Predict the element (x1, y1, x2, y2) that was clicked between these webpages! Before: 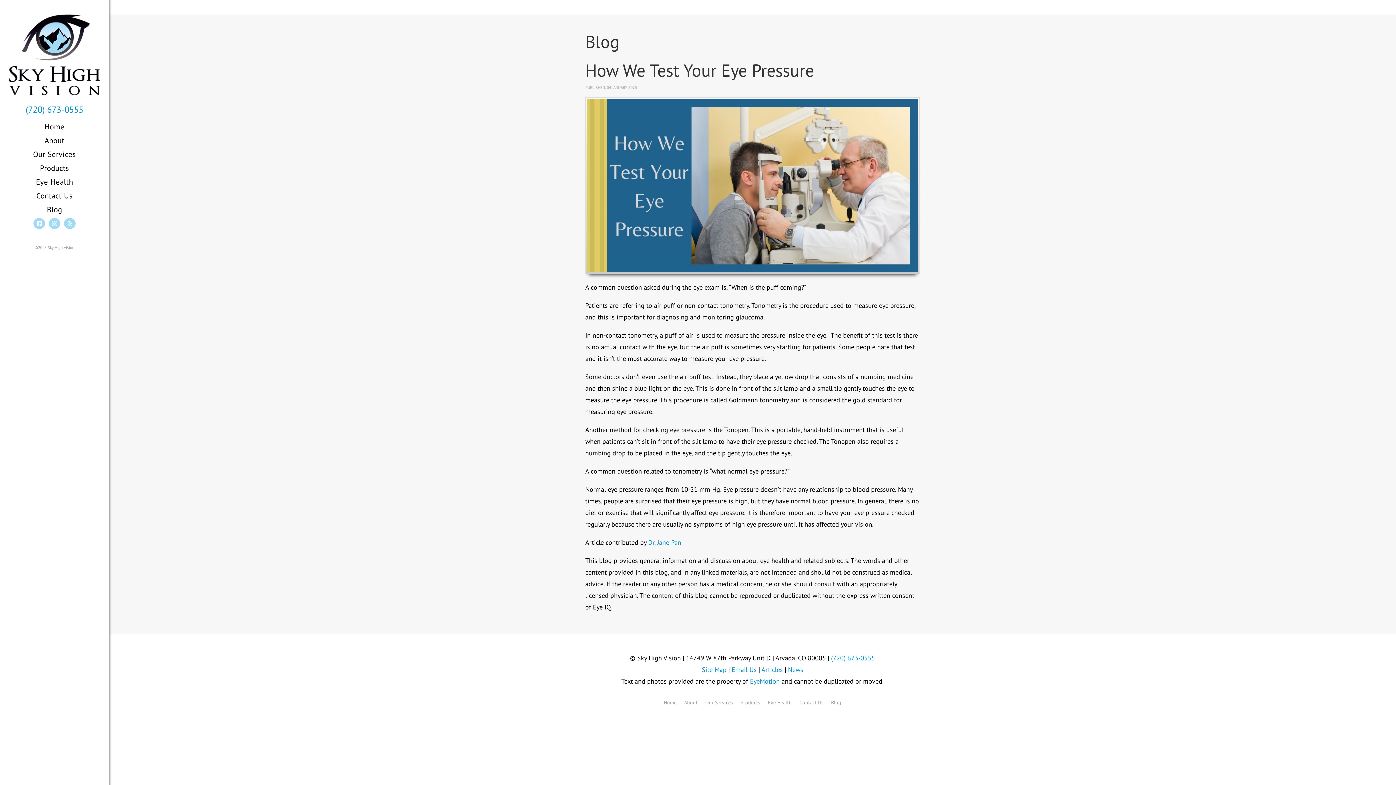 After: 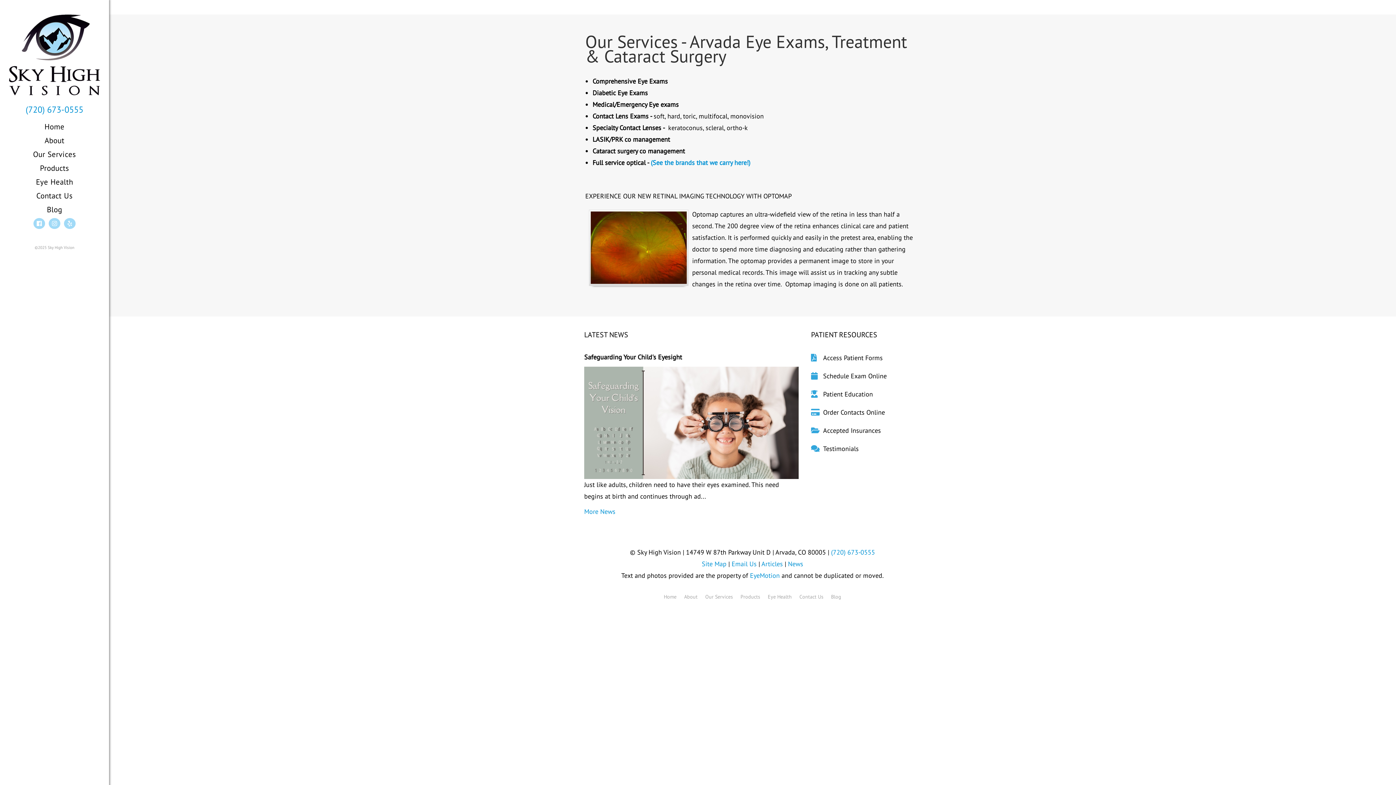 Action: bbox: (701, 695, 737, 710) label: Our Services